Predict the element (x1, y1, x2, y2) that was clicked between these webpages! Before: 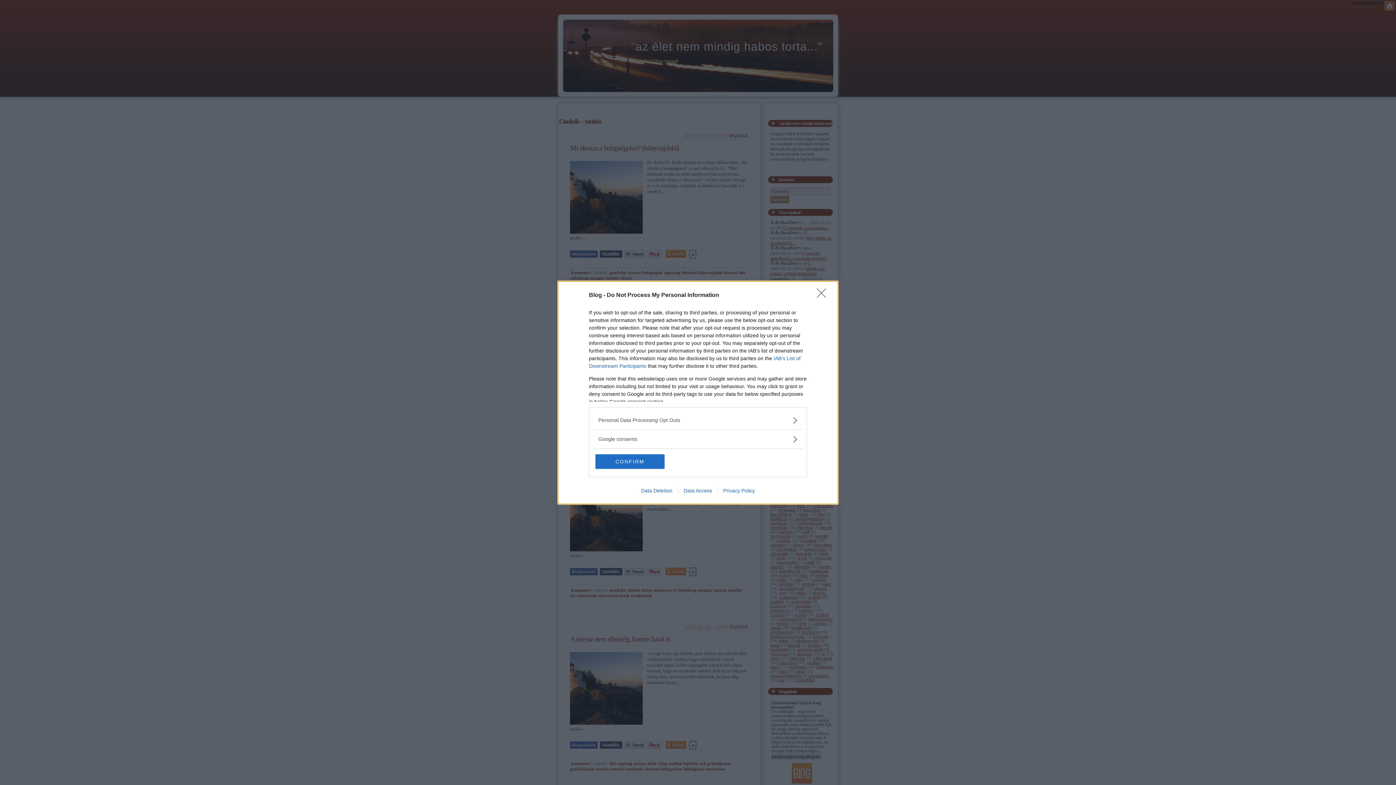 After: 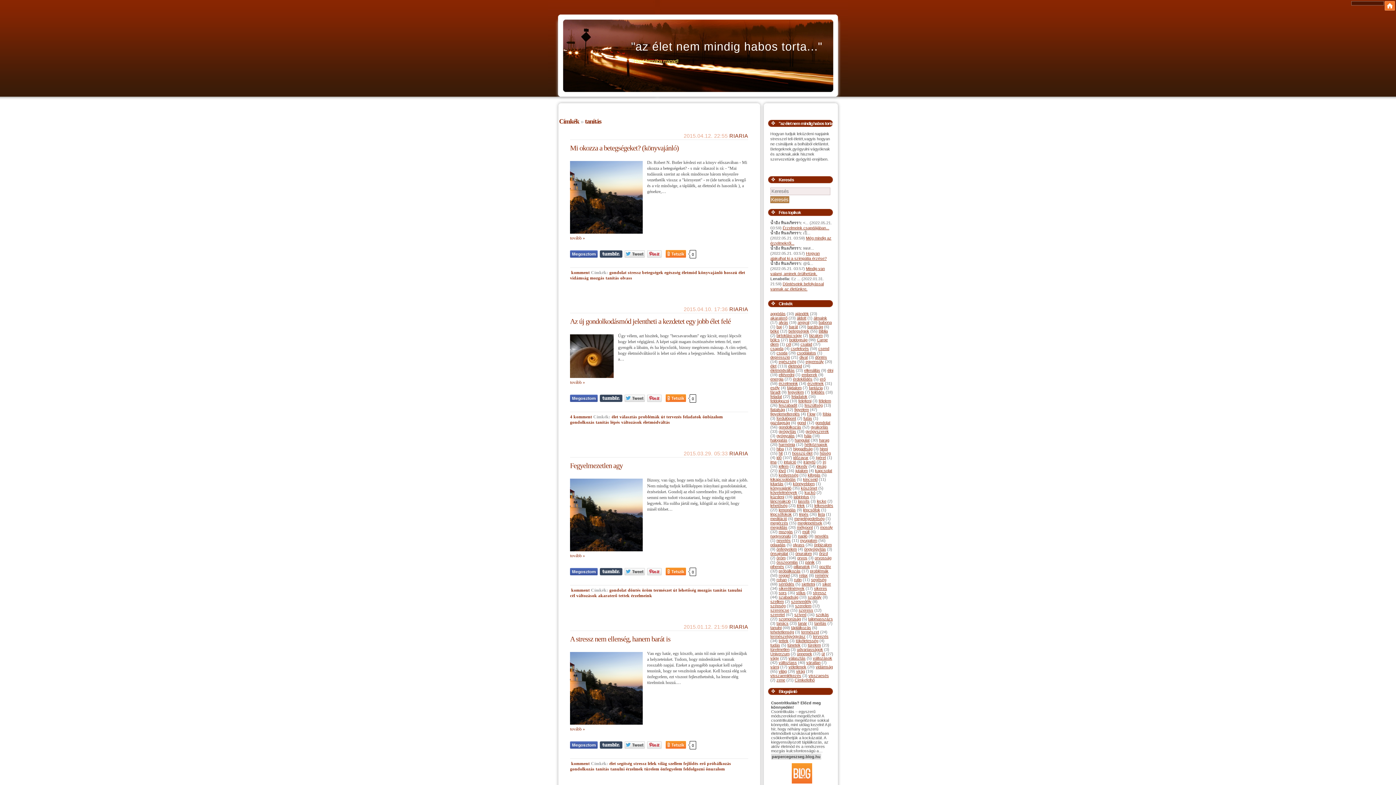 Action: bbox: (595, 454, 664, 468) label: CONFIRM